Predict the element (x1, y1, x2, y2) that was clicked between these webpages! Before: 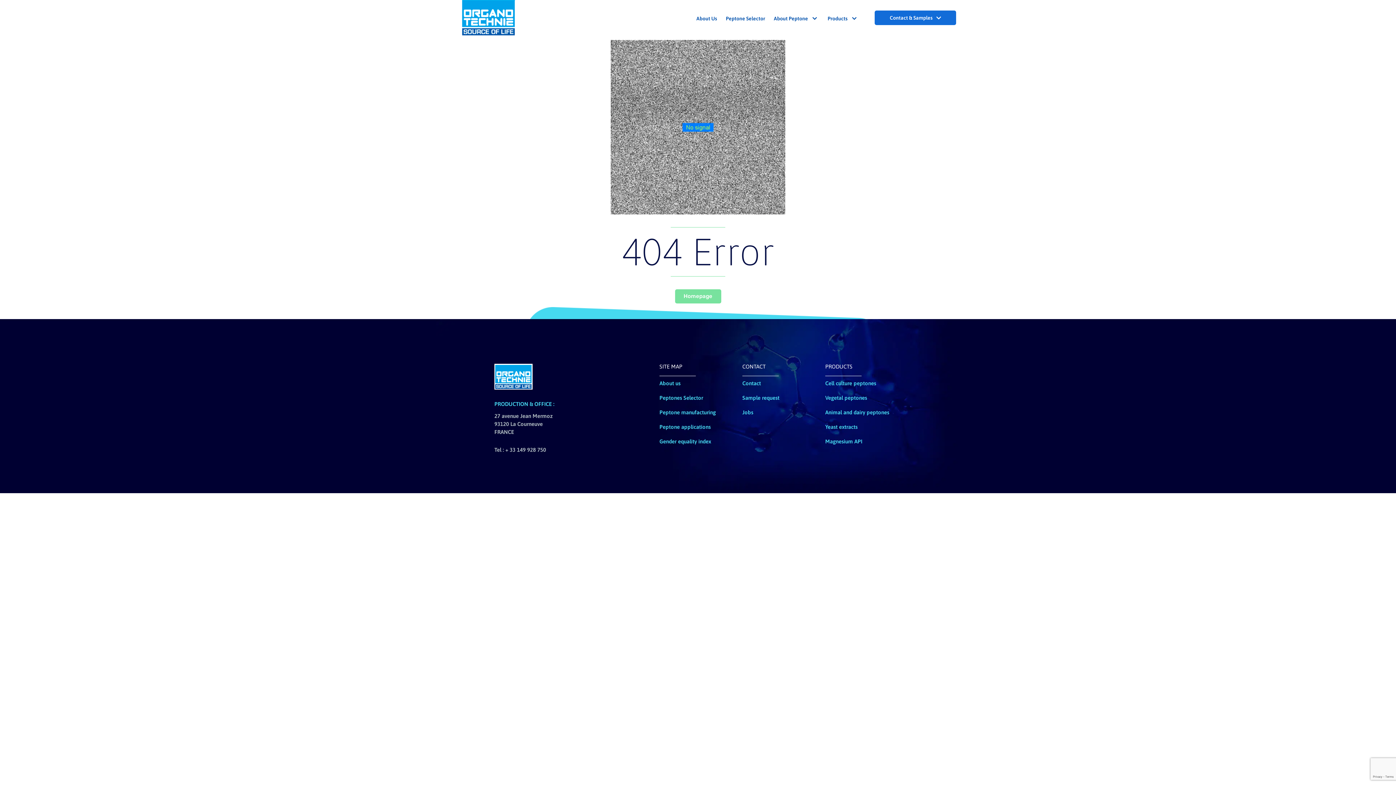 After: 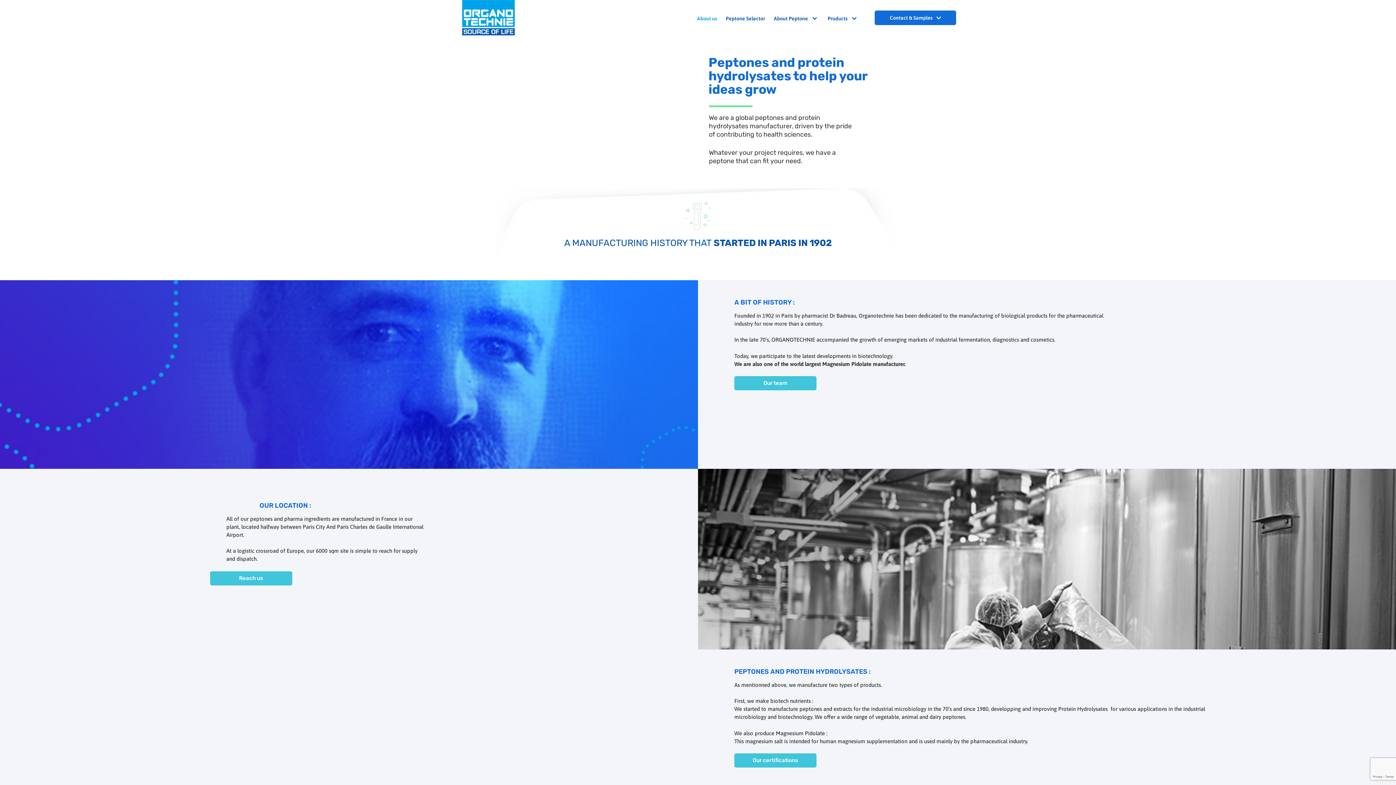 Action: bbox: (659, 376, 735, 390) label: About us